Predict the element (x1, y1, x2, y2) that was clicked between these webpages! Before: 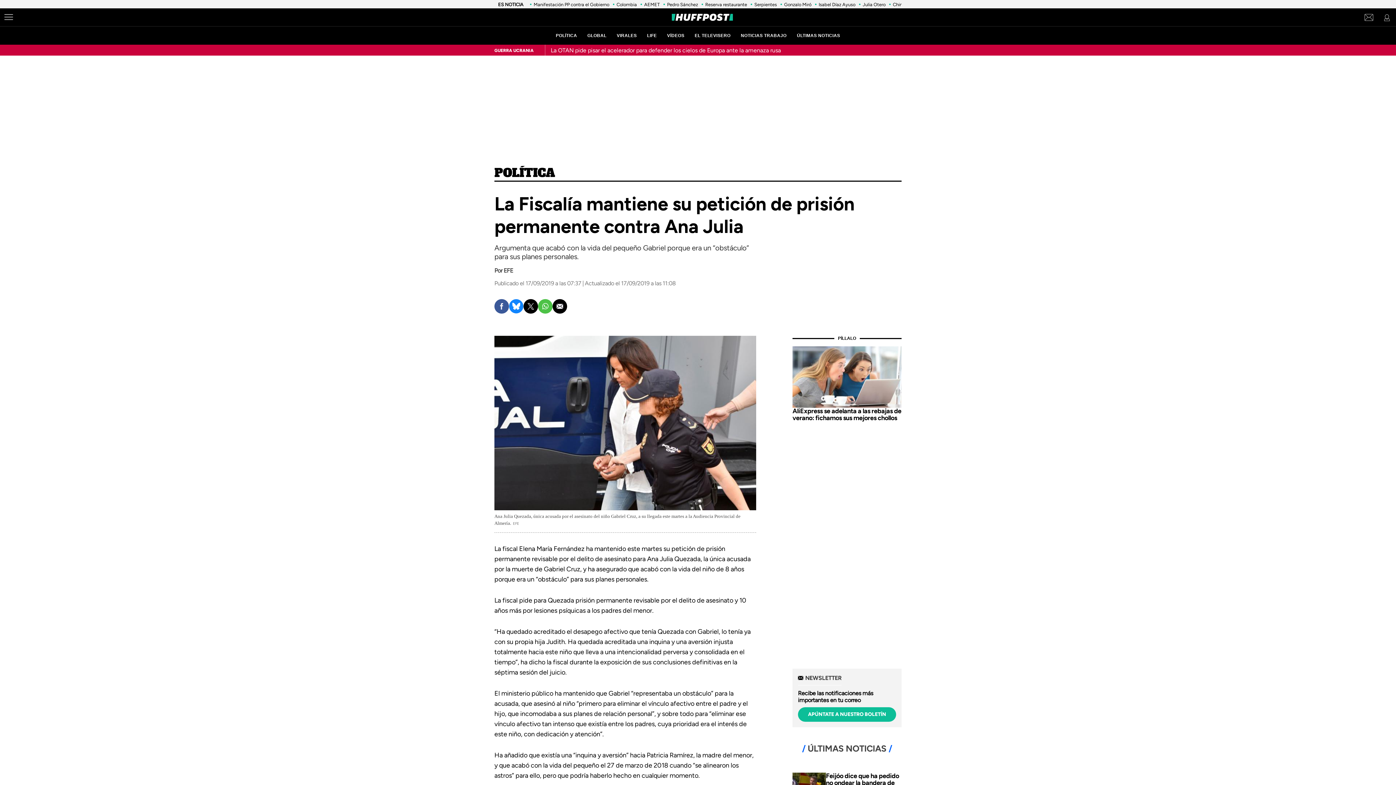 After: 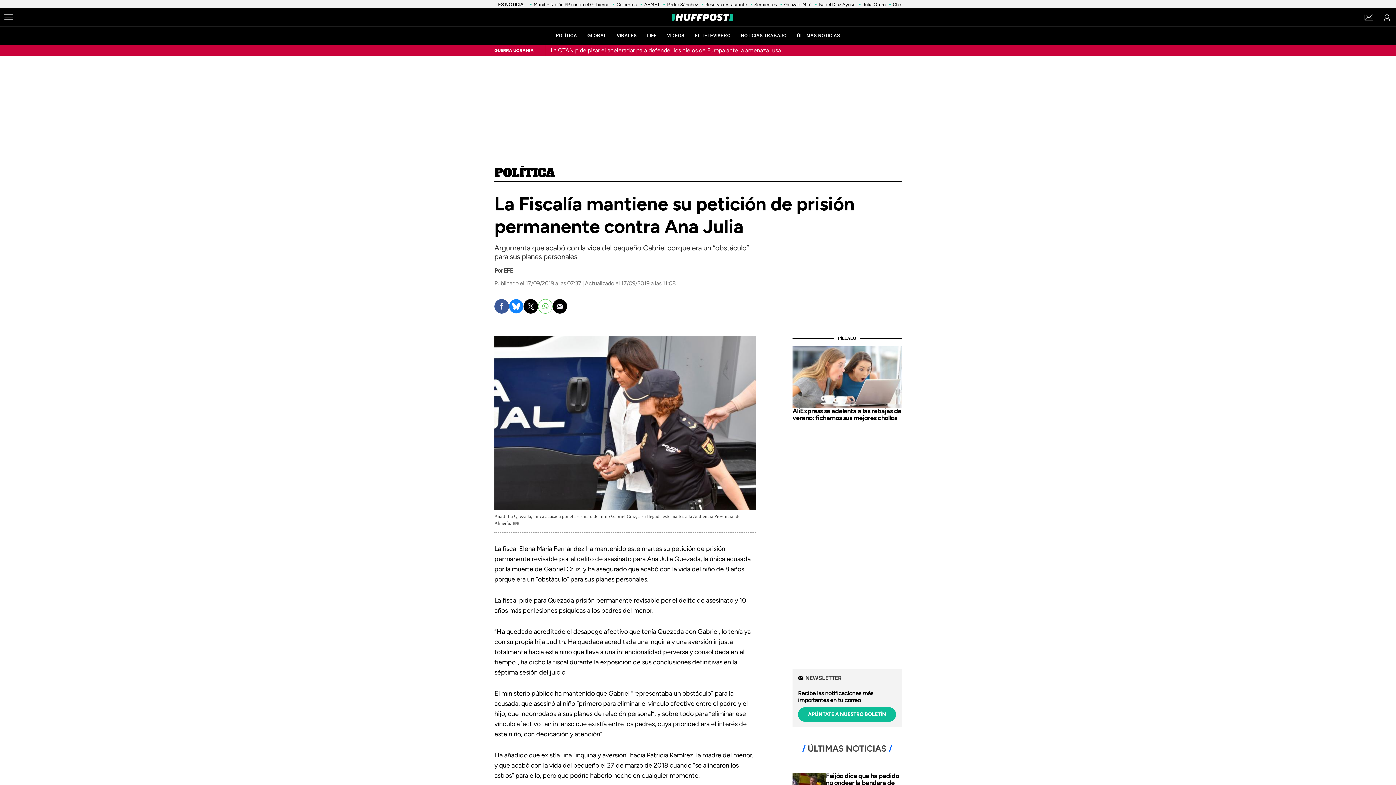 Action: bbox: (538, 299, 552, 313)